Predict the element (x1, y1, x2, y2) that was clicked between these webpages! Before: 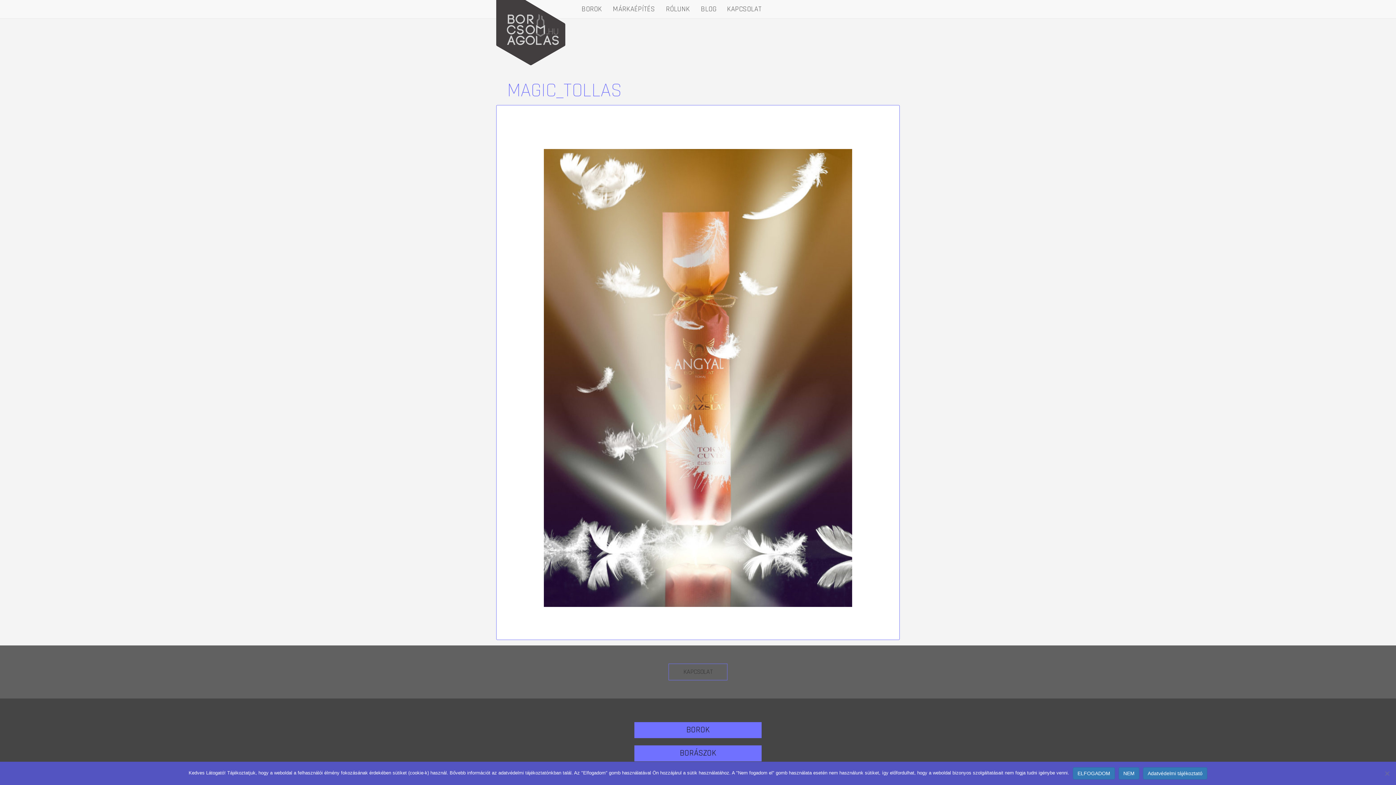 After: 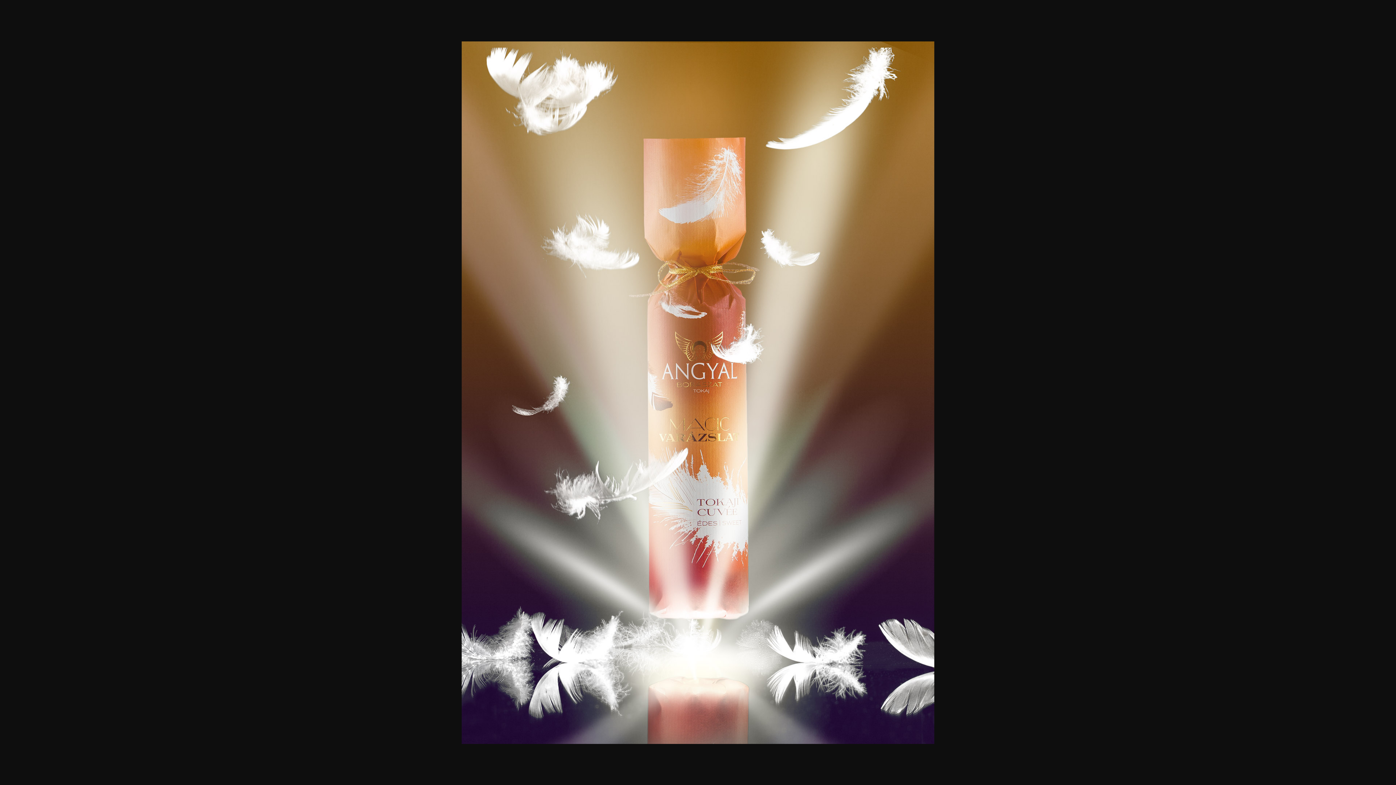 Action: bbox: (544, 372, 852, 383)